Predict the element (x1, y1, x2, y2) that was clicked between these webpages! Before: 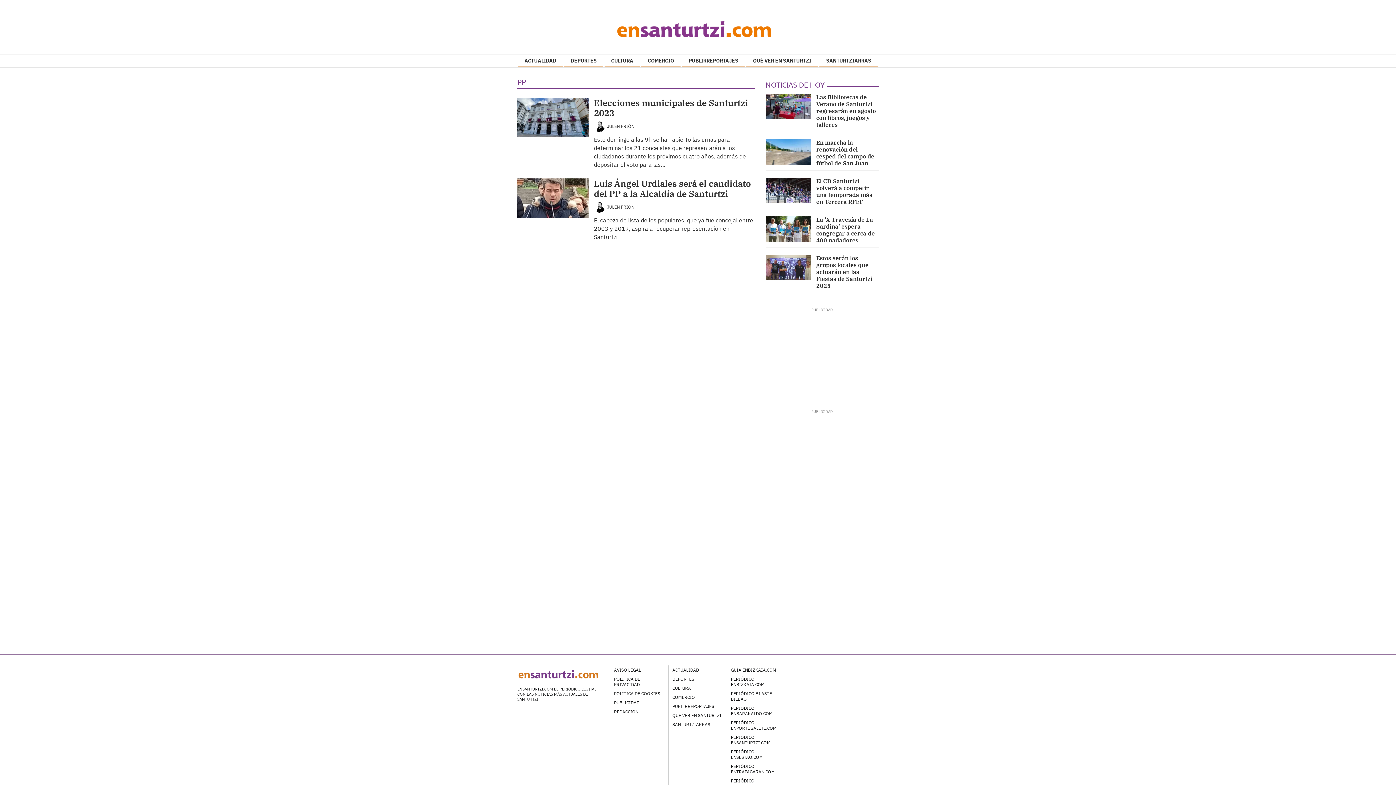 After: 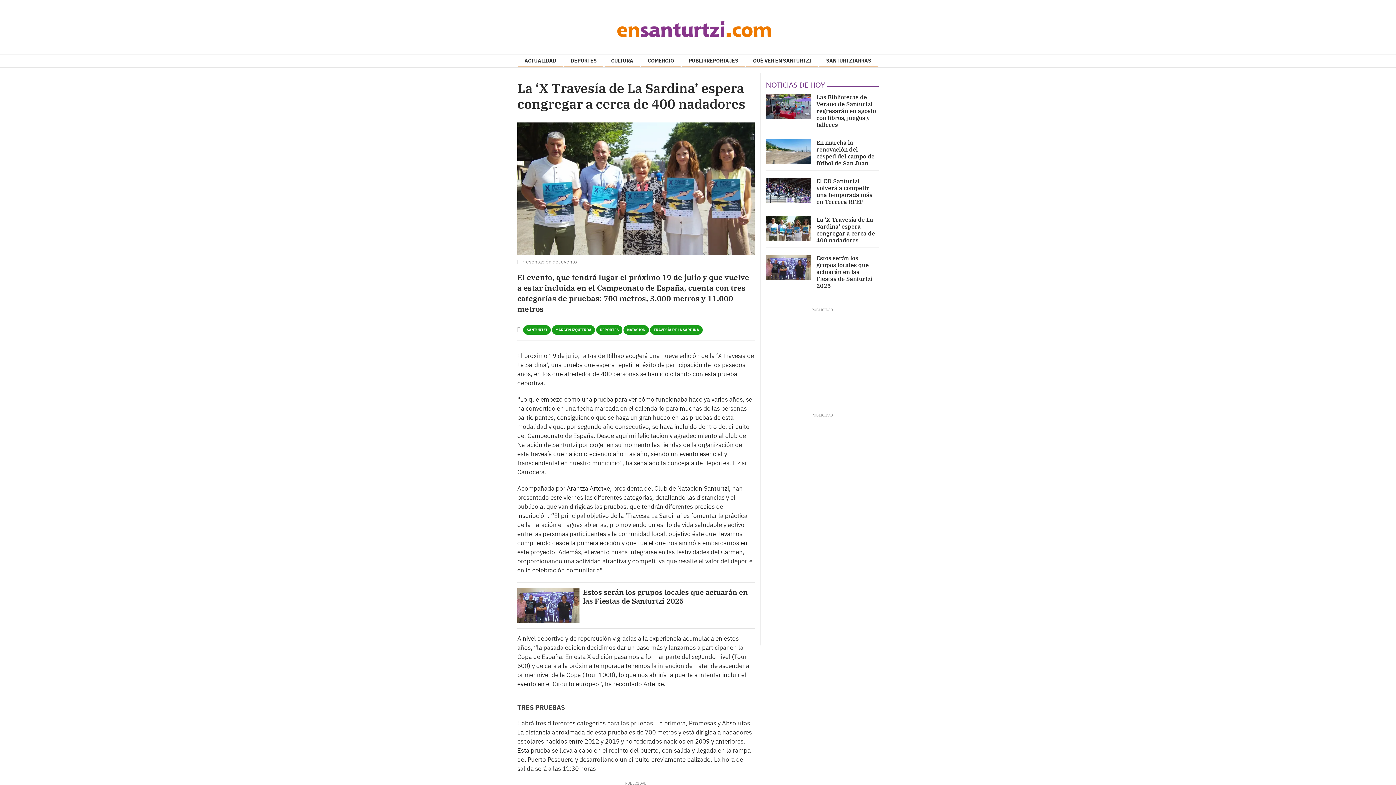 Action: bbox: (816, 216, 874, 244) label: La ‘X Travesía de La Sardina’ espera congregar a cerca de 400 nadadores